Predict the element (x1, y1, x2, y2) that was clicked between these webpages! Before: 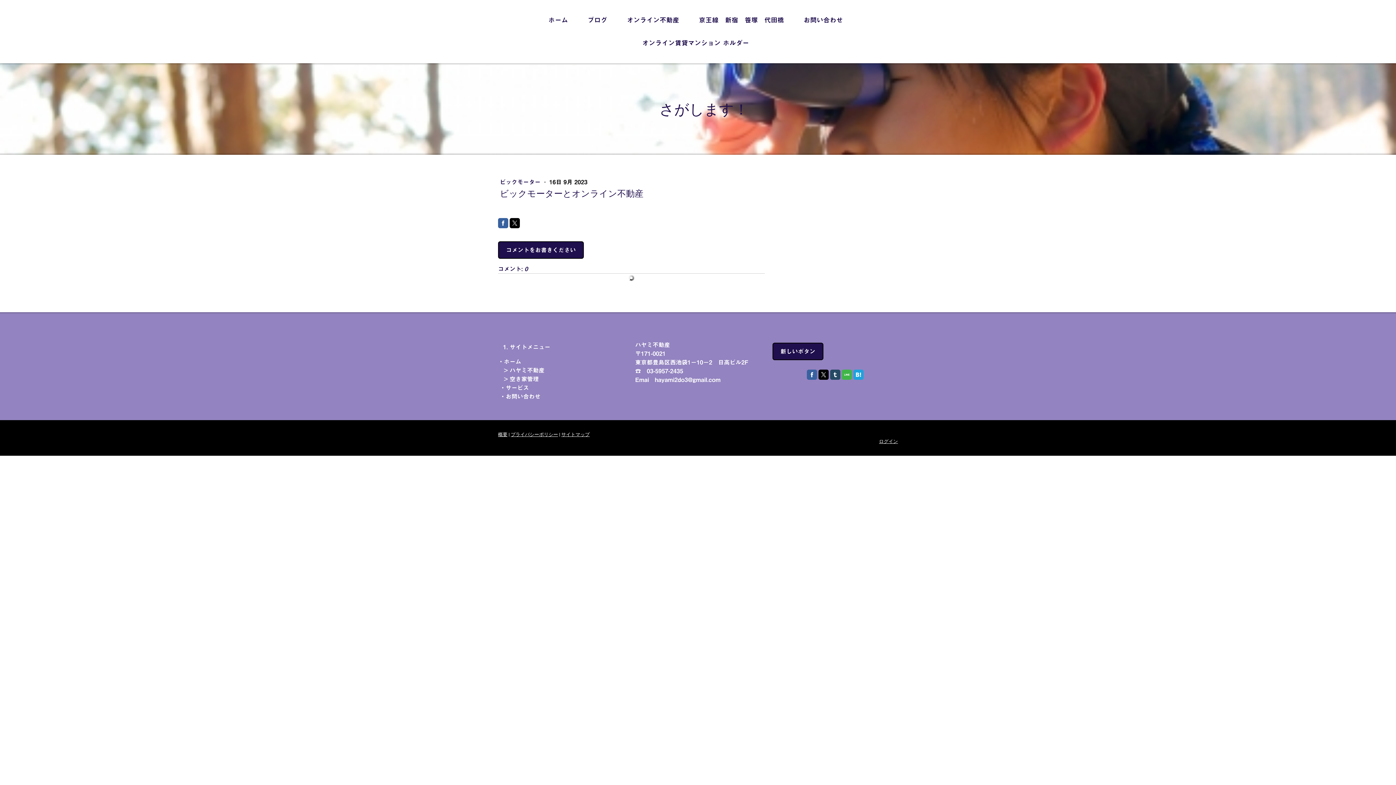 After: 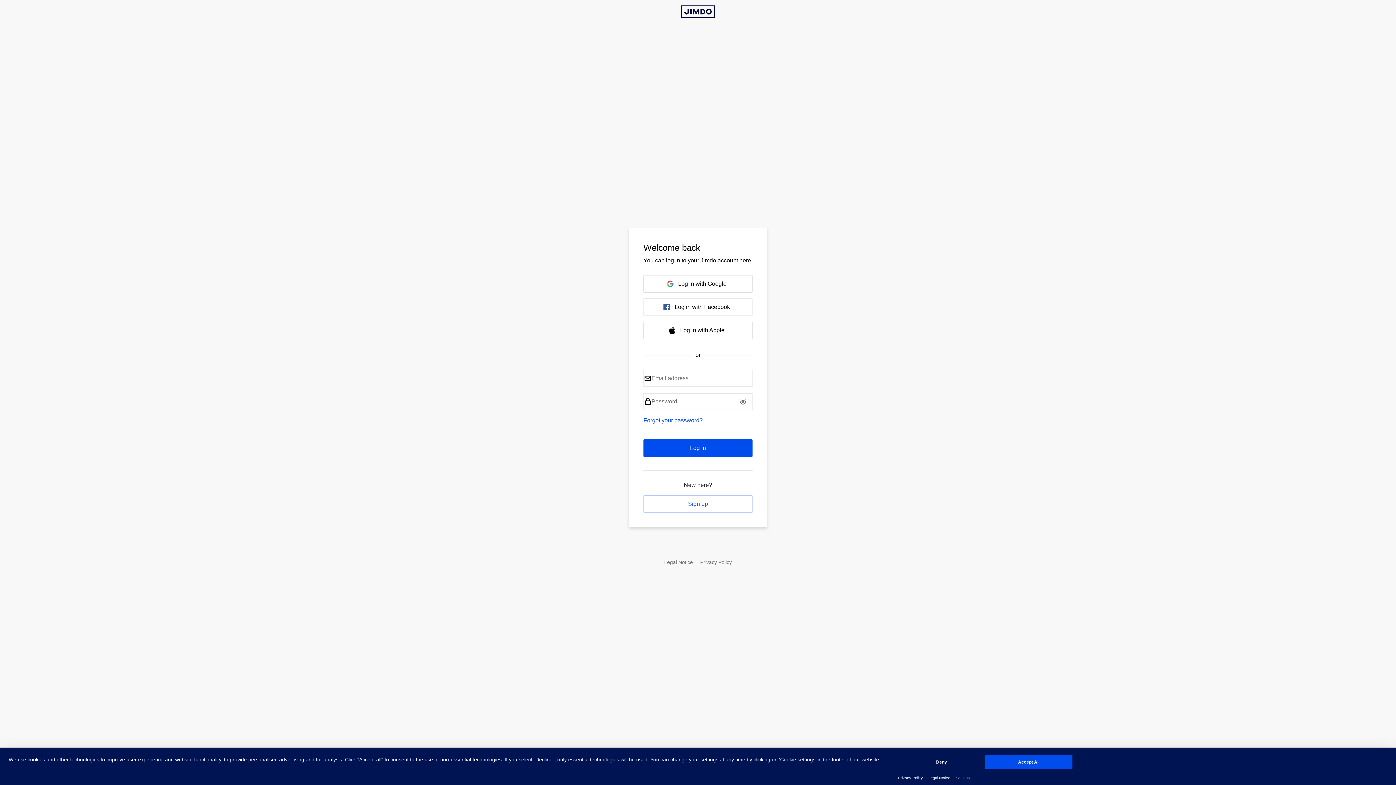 Action: bbox: (879, 438, 898, 444) label: ログイン